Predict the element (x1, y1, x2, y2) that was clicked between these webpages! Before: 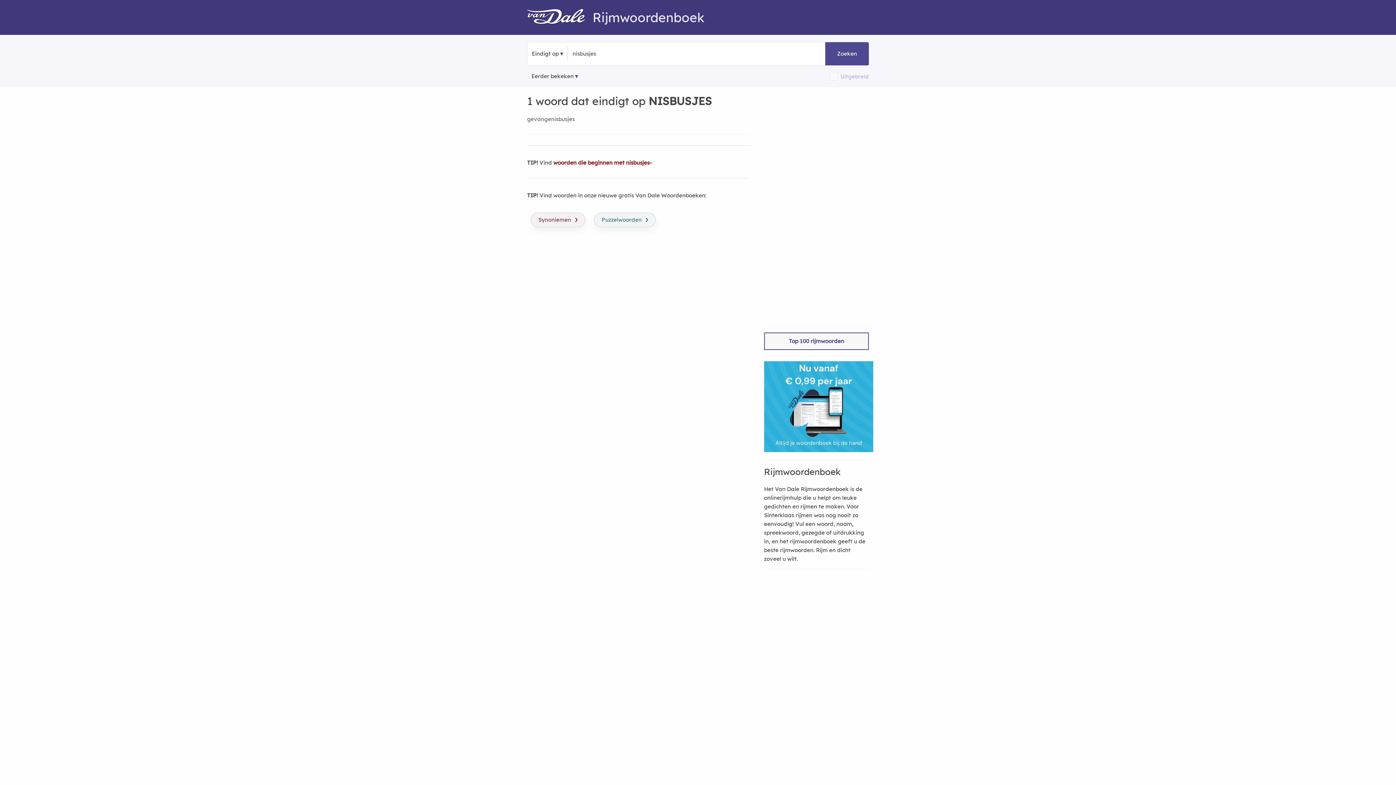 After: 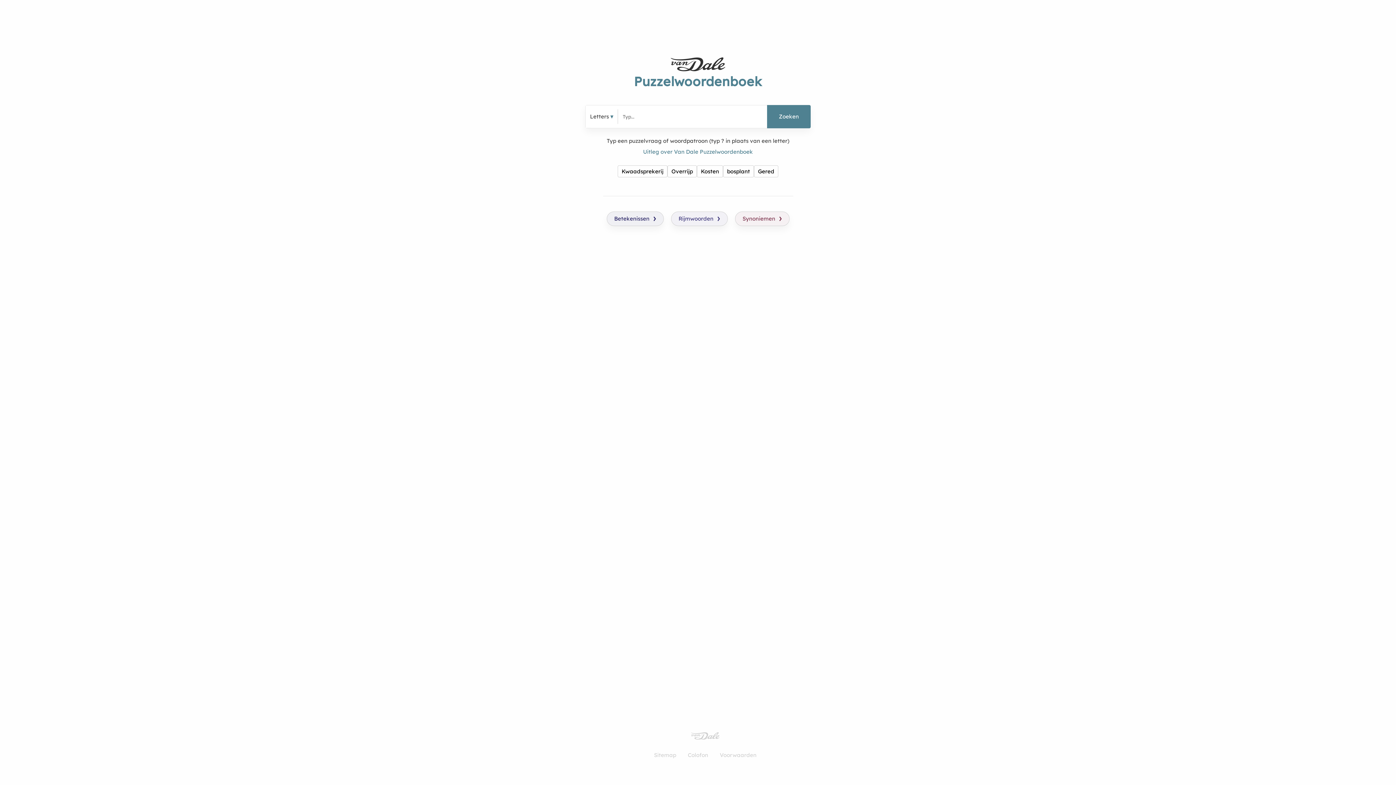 Action: bbox: (594, 212, 656, 227) label: Puzzelwoorden
›